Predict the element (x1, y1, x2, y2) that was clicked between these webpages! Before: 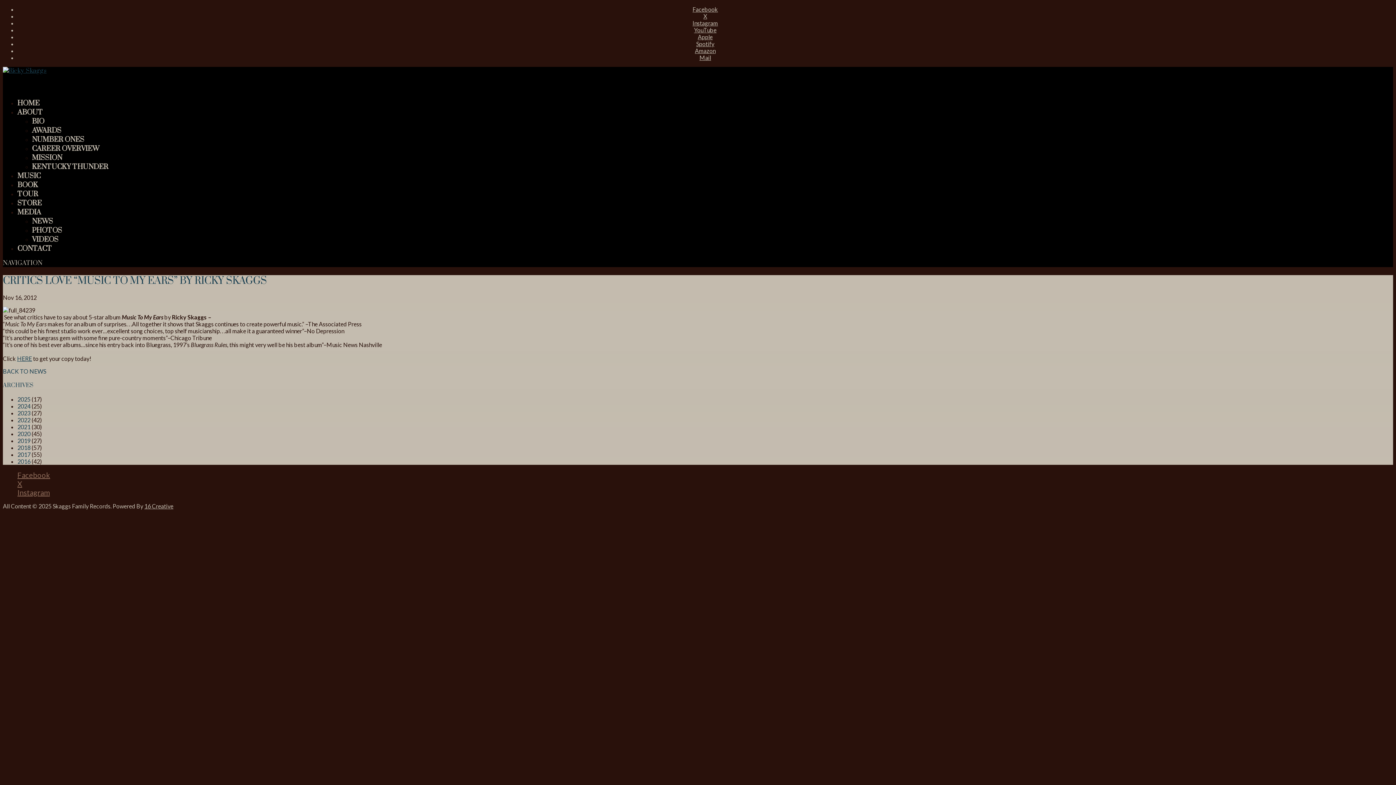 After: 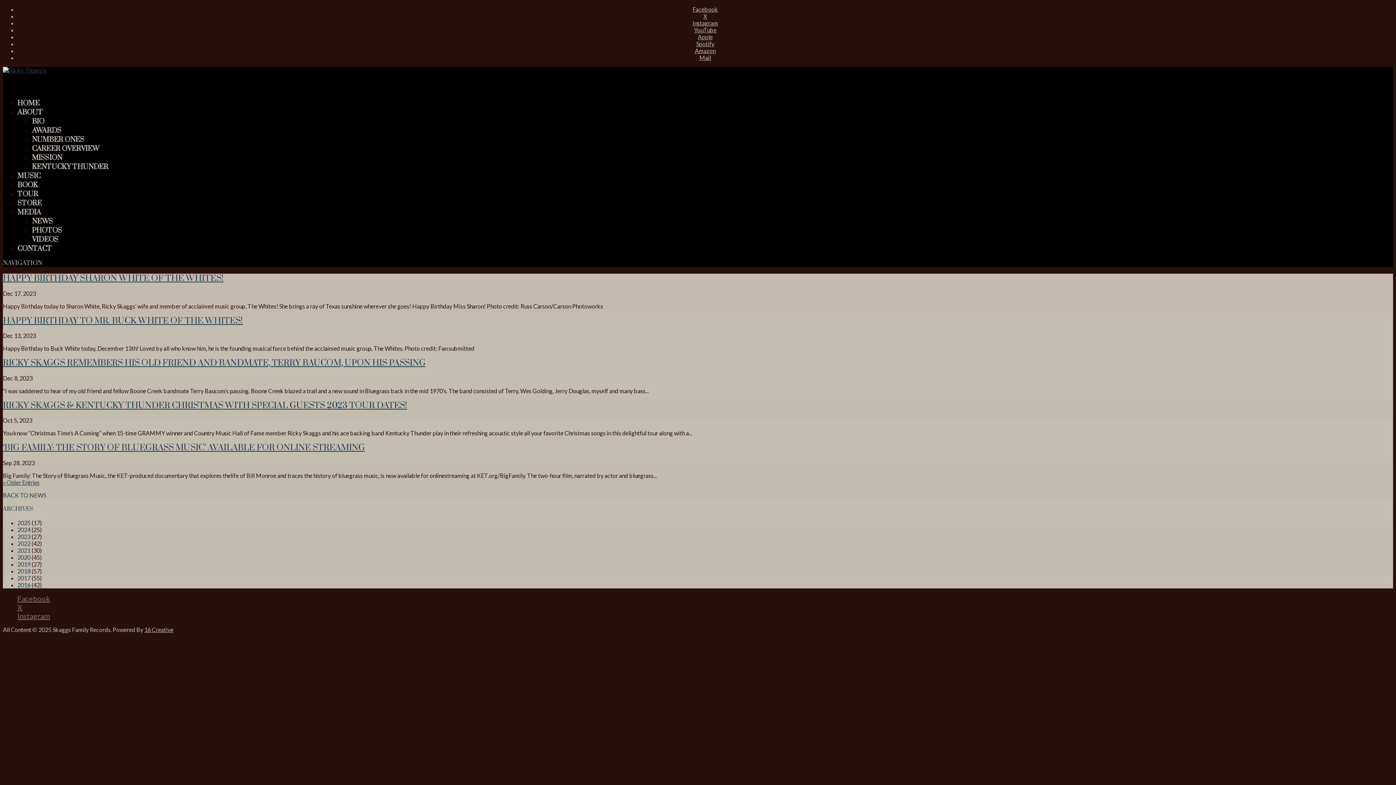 Action: bbox: (17, 409, 30, 416) label: 2023